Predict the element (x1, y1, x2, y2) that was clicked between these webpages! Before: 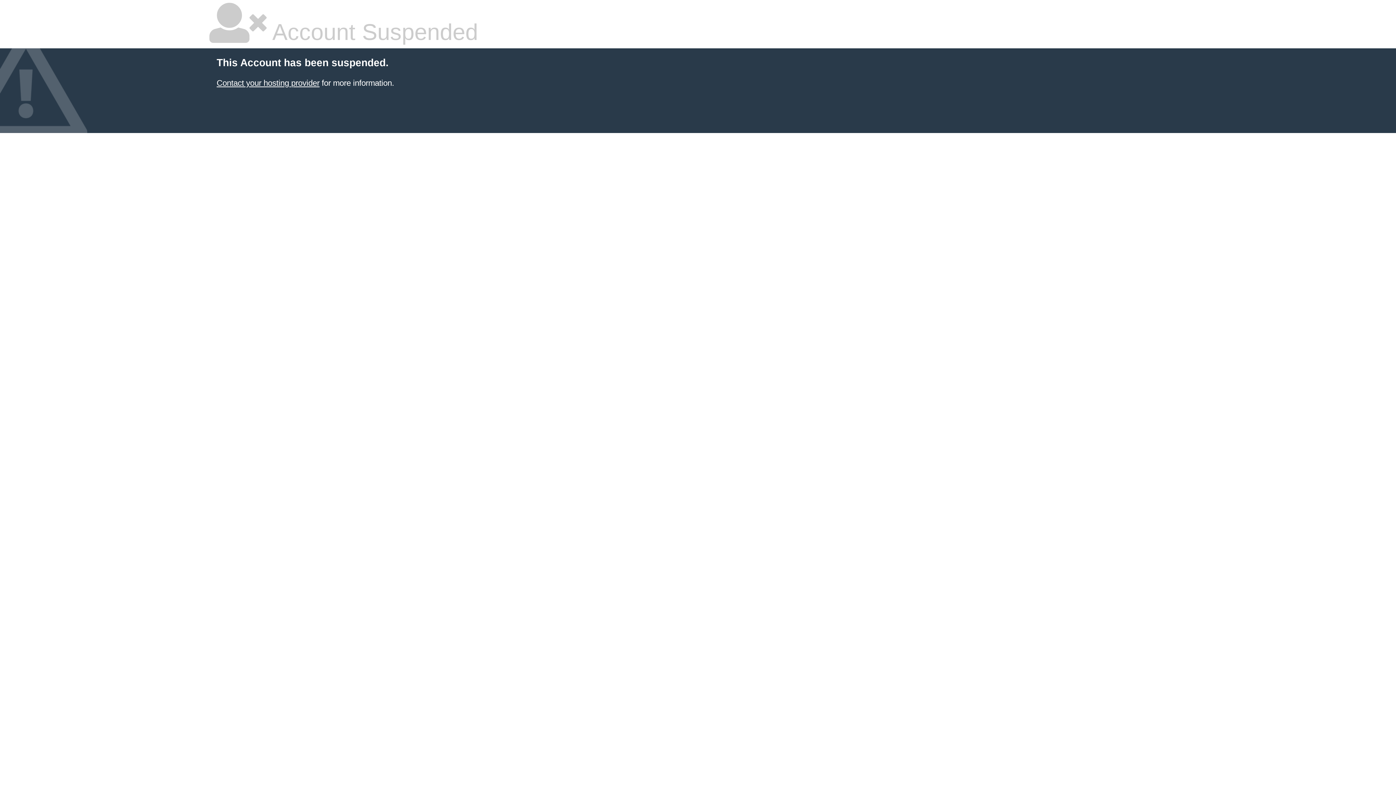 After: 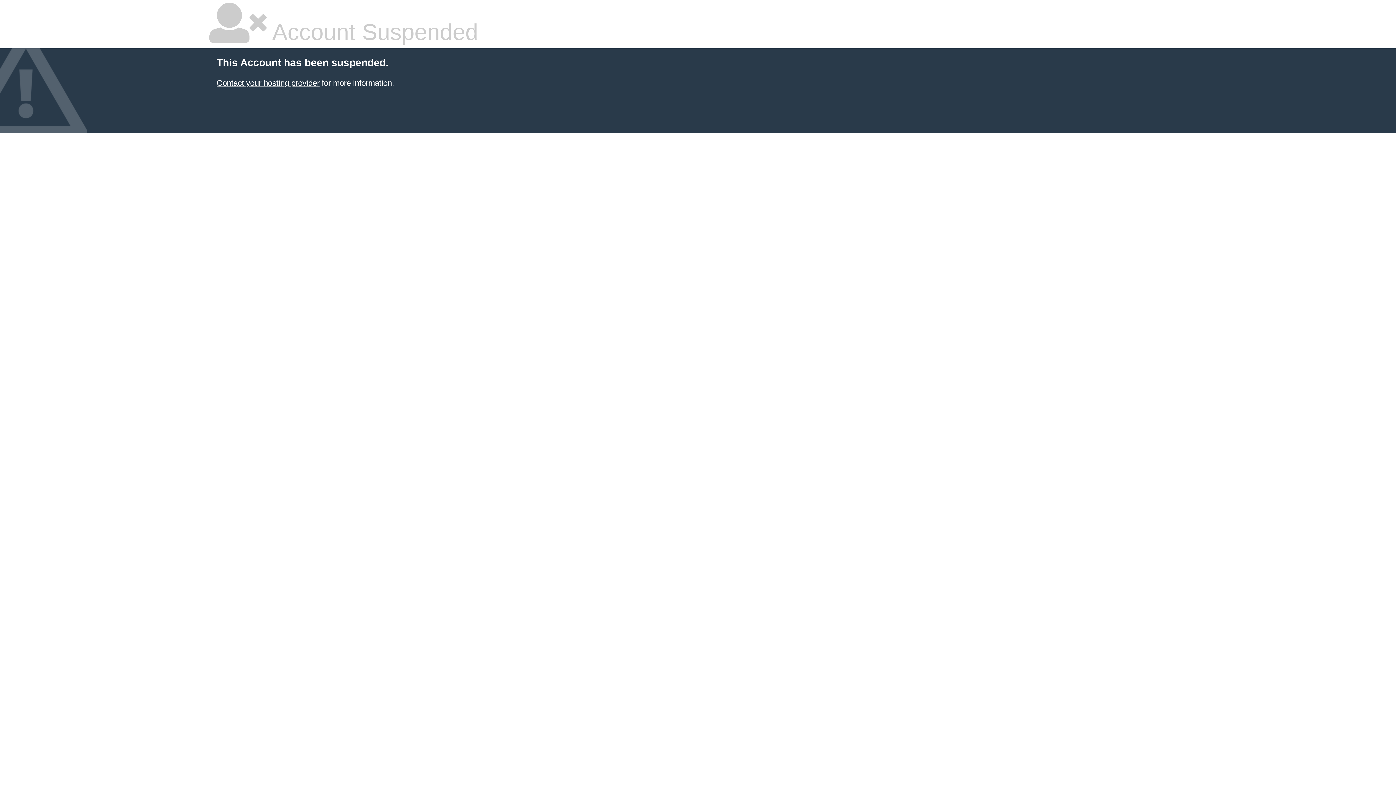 Action: label: Contact your hosting provider bbox: (216, 78, 319, 87)